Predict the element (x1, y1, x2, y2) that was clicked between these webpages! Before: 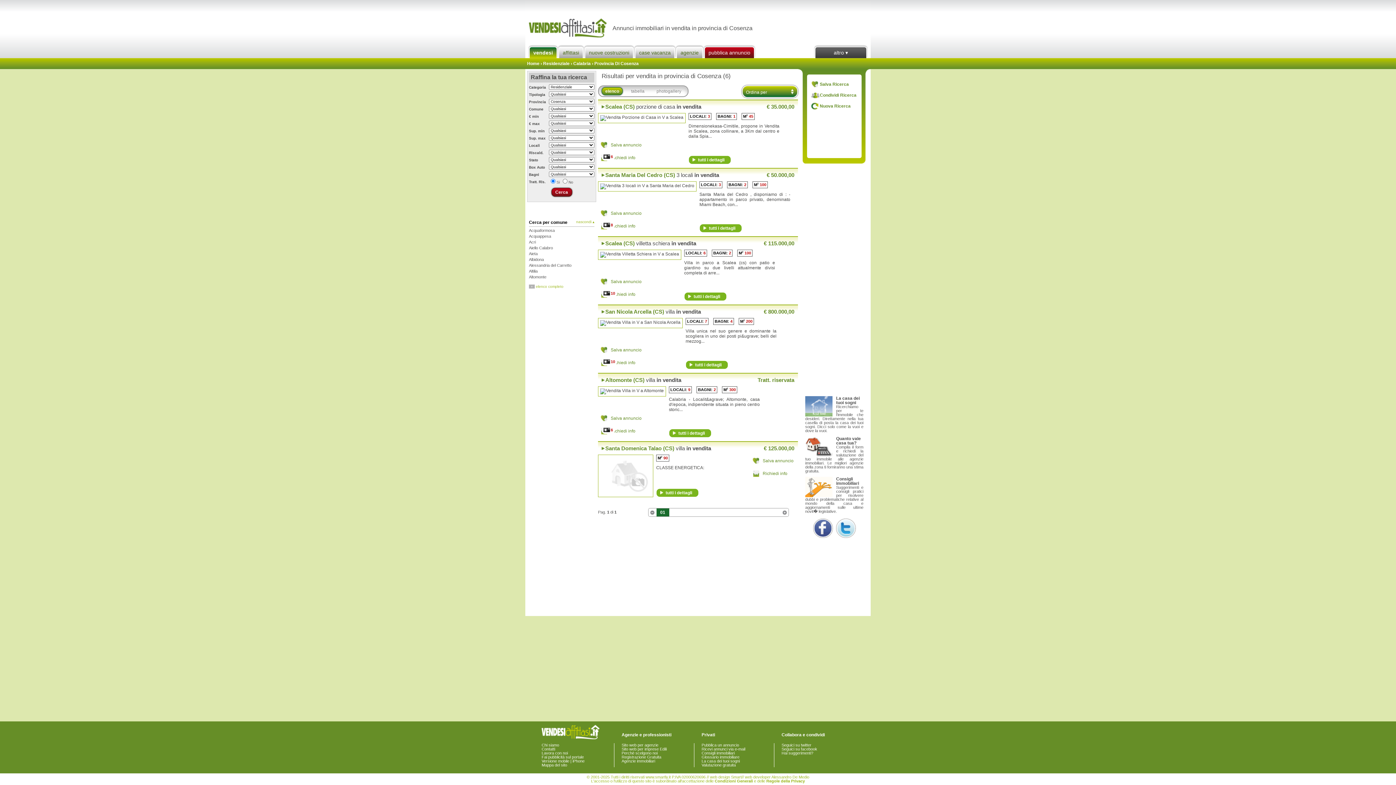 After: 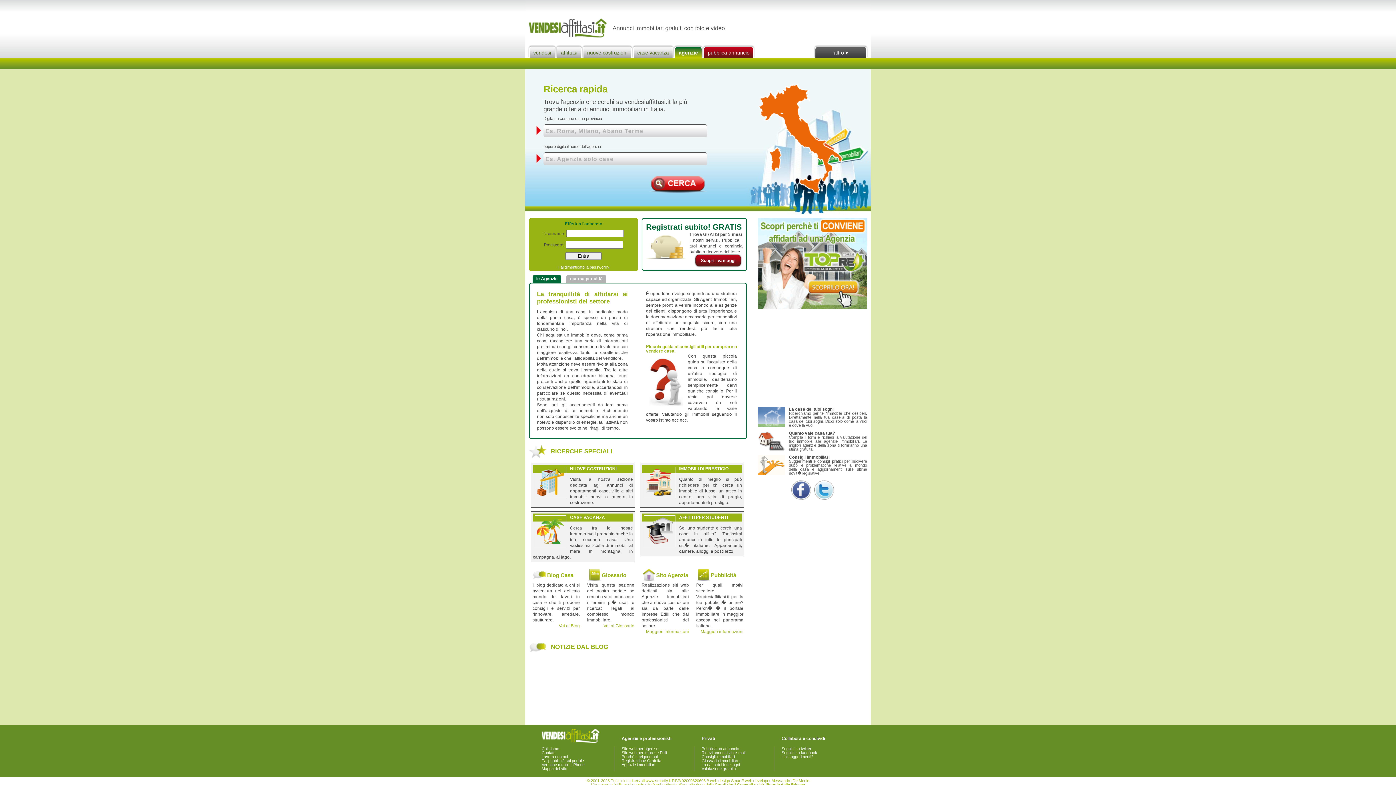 Action: label: Agenzie immobiliari bbox: (621, 759, 655, 763)